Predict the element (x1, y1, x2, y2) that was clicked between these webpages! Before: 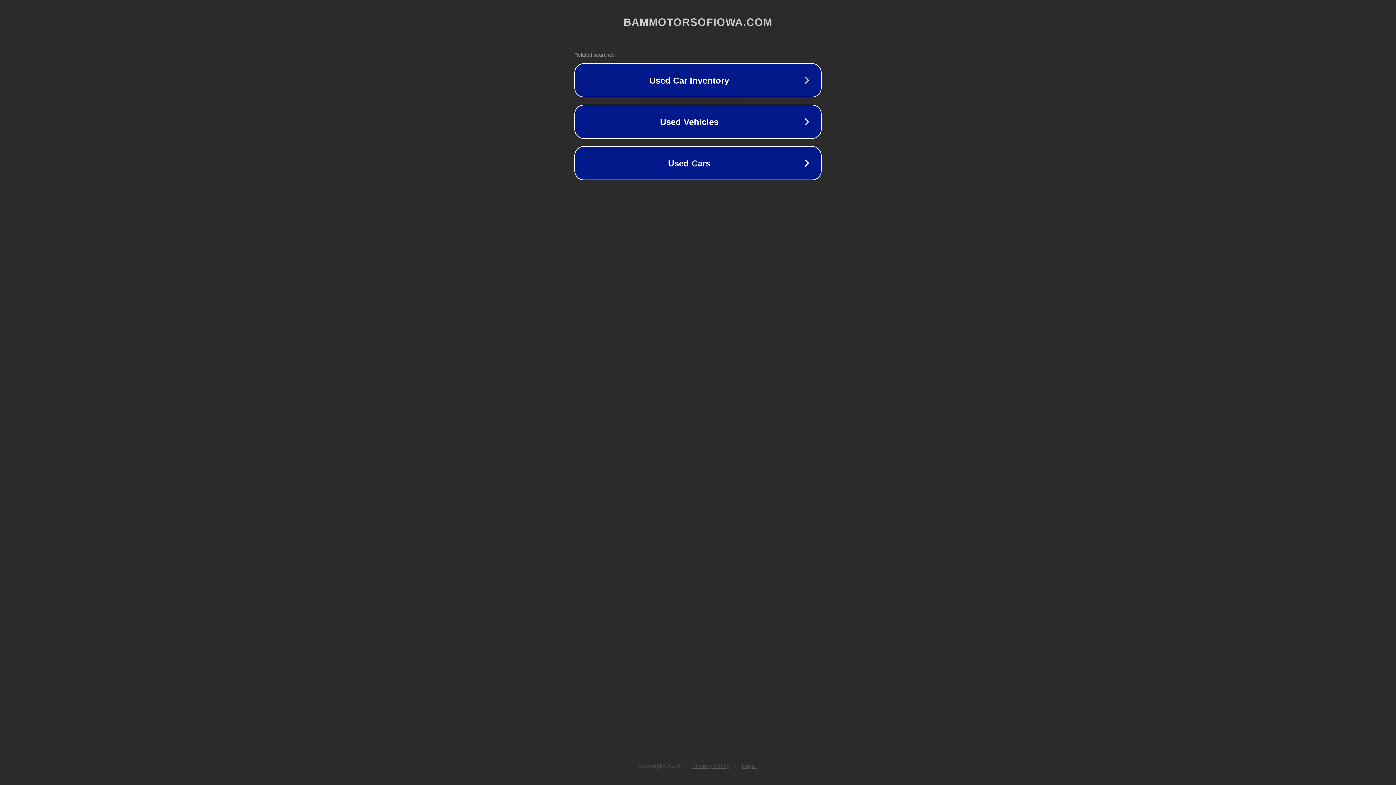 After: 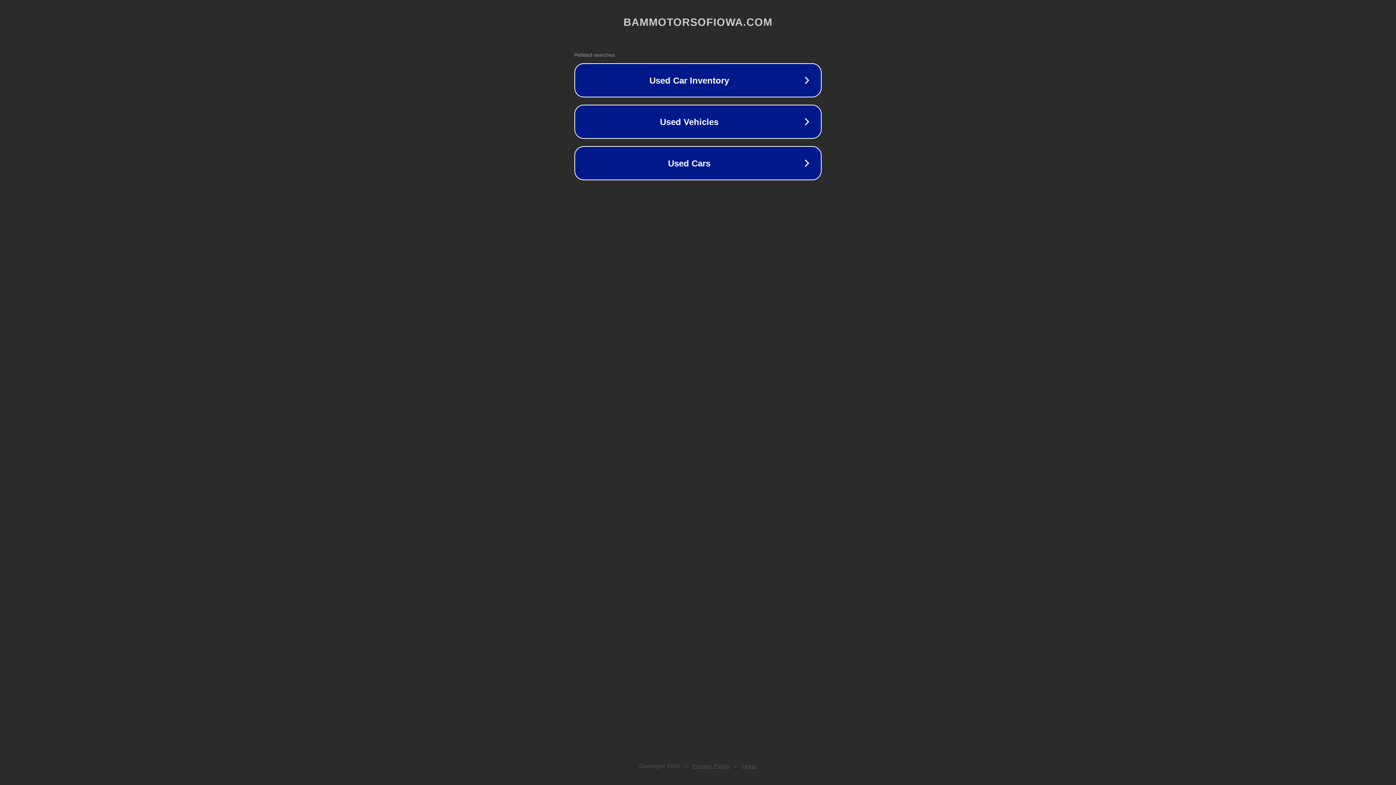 Action: bbox: (742, 763, 757, 769) label: Legal